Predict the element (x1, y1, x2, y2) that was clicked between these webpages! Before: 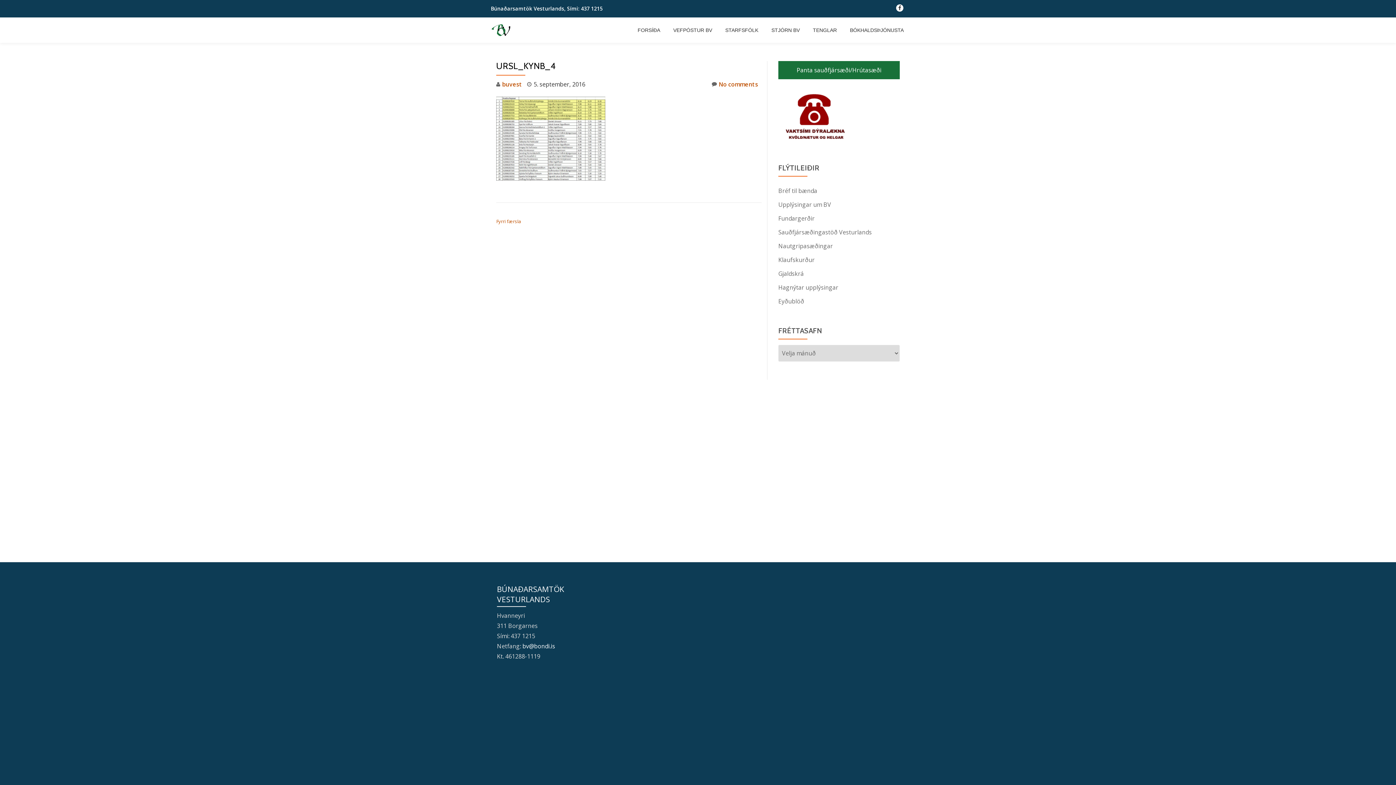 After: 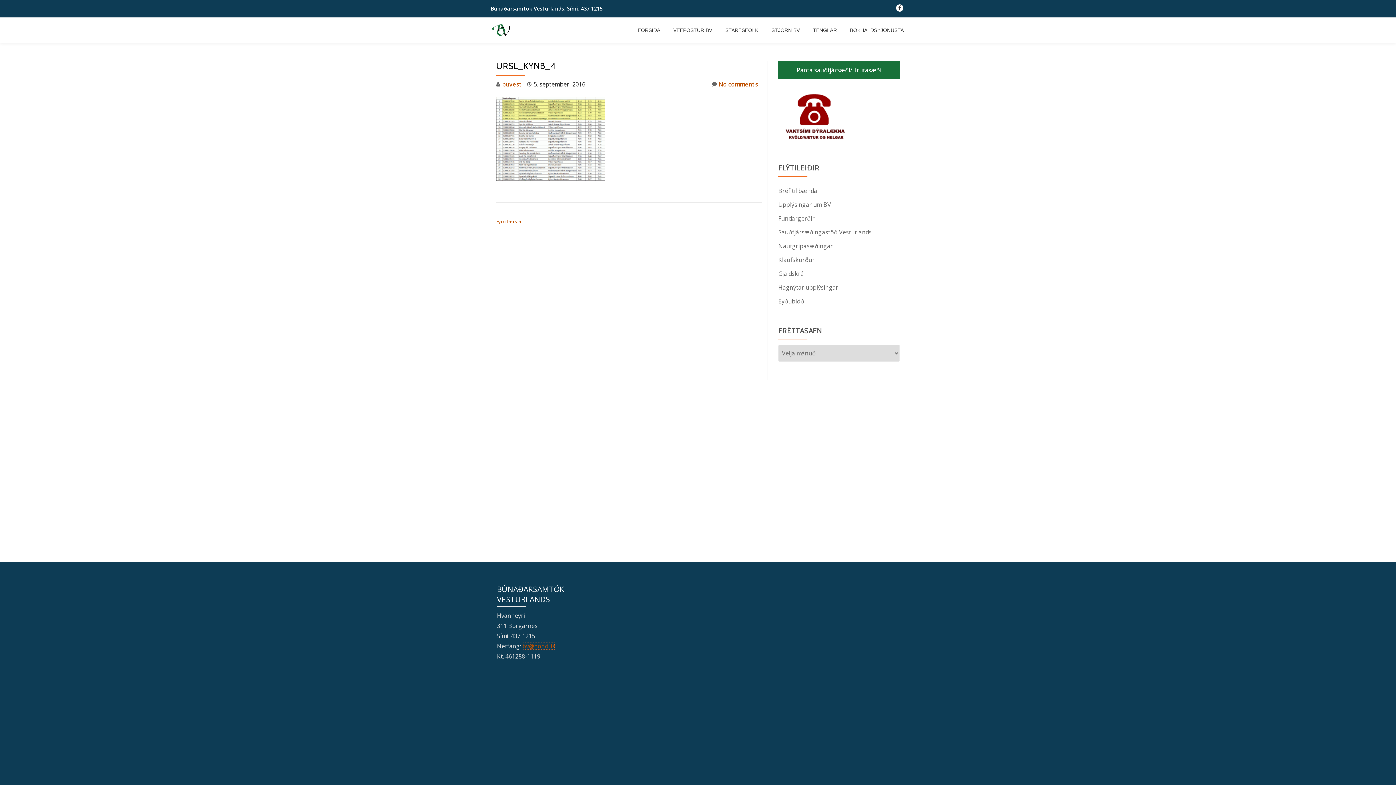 Action: bbox: (522, 642, 555, 650) label: bv@bondi.is